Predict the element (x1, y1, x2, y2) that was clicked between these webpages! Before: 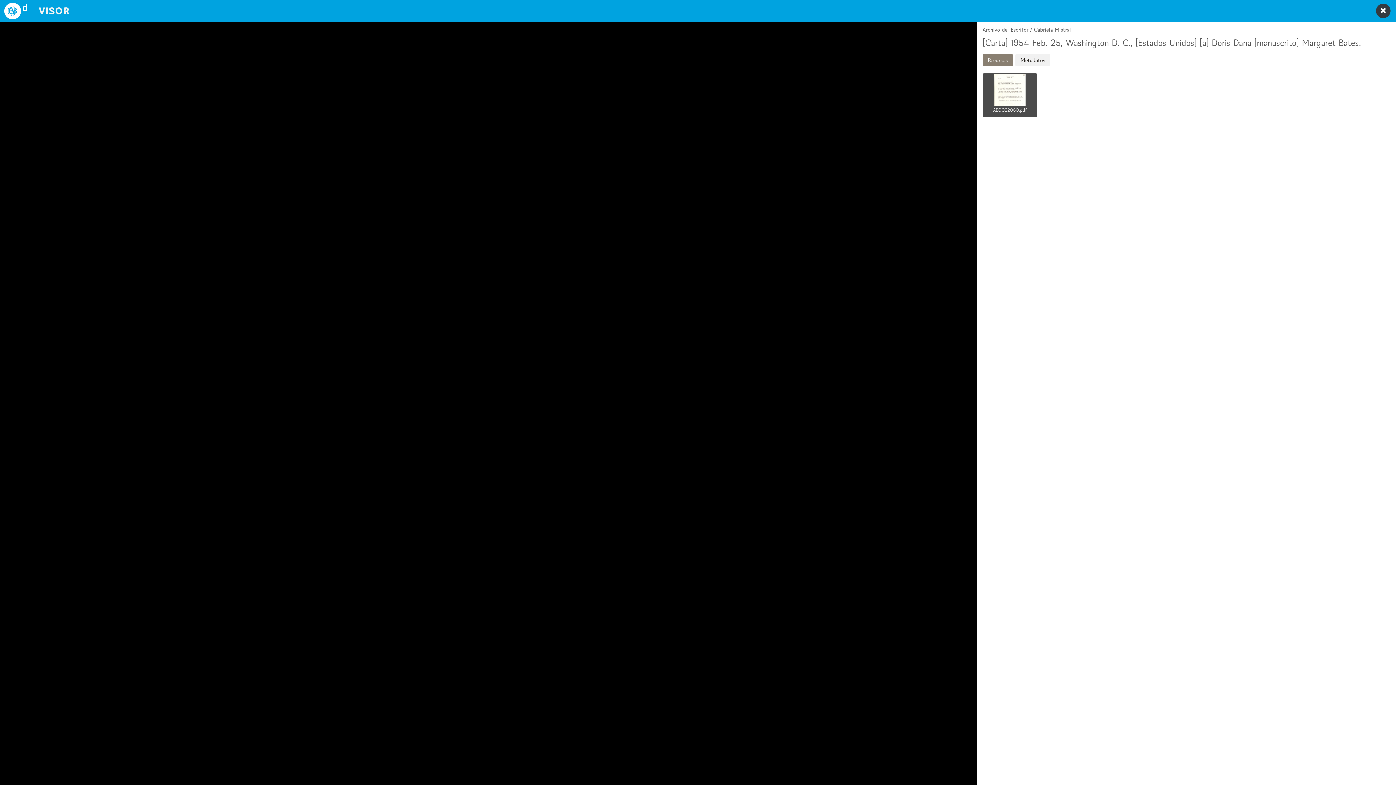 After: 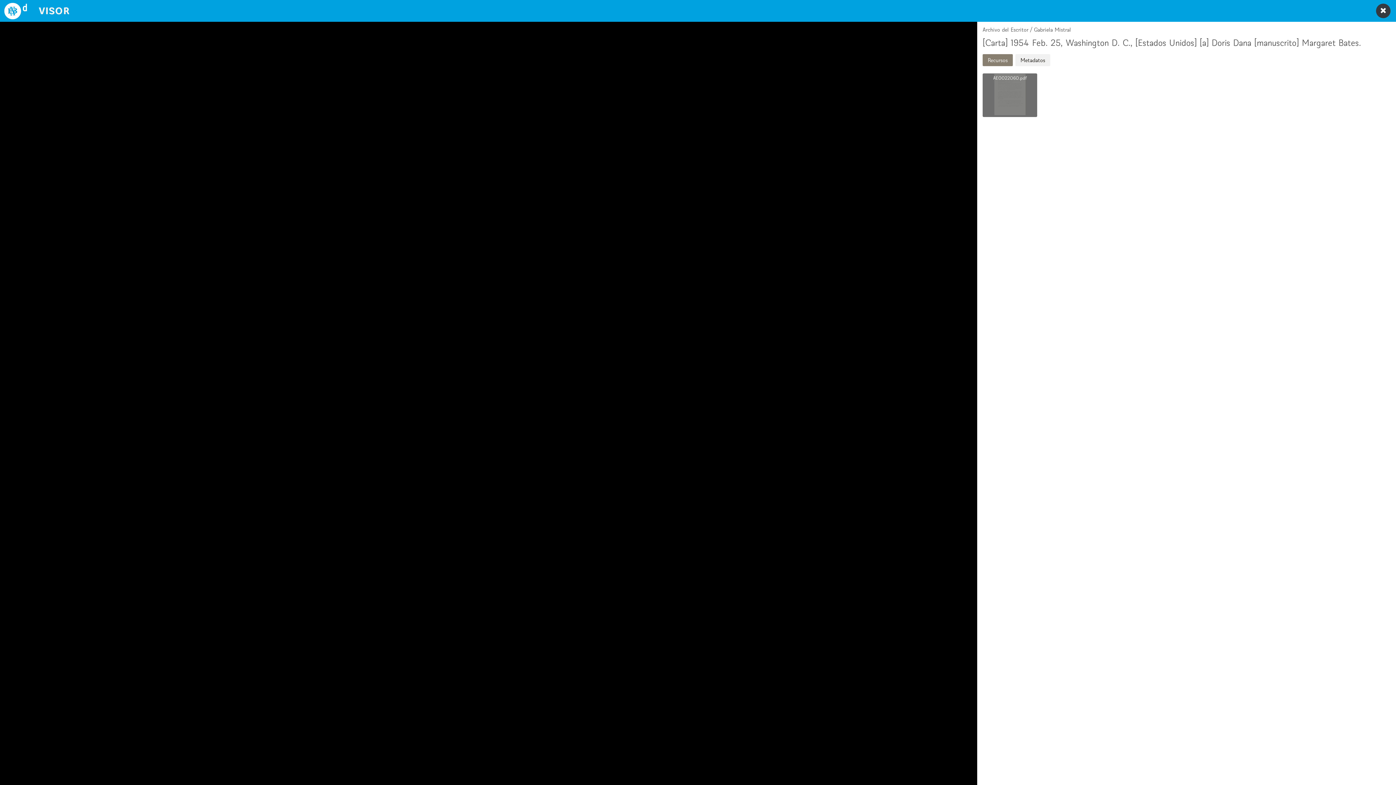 Action: label: AE0022060.pdf bbox: (982, 73, 1037, 117)